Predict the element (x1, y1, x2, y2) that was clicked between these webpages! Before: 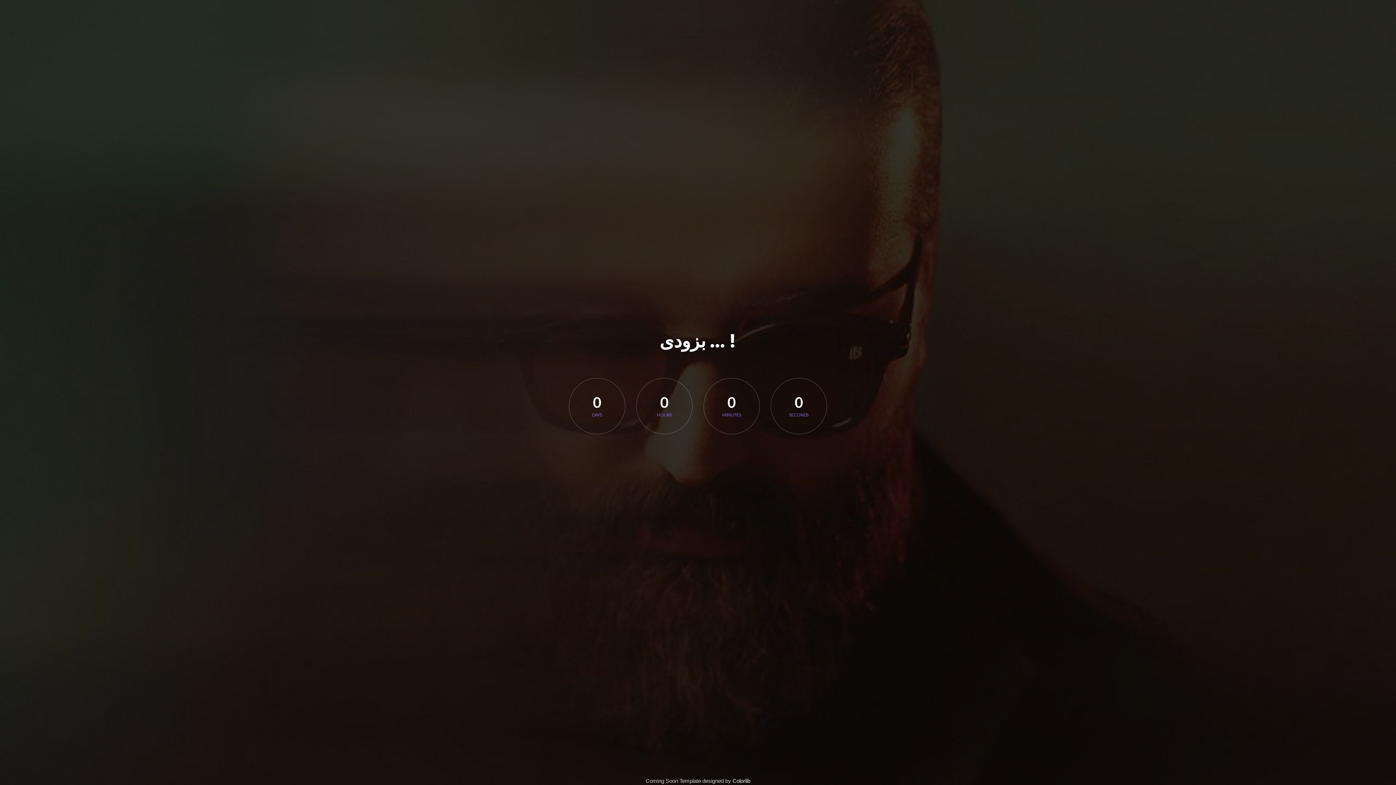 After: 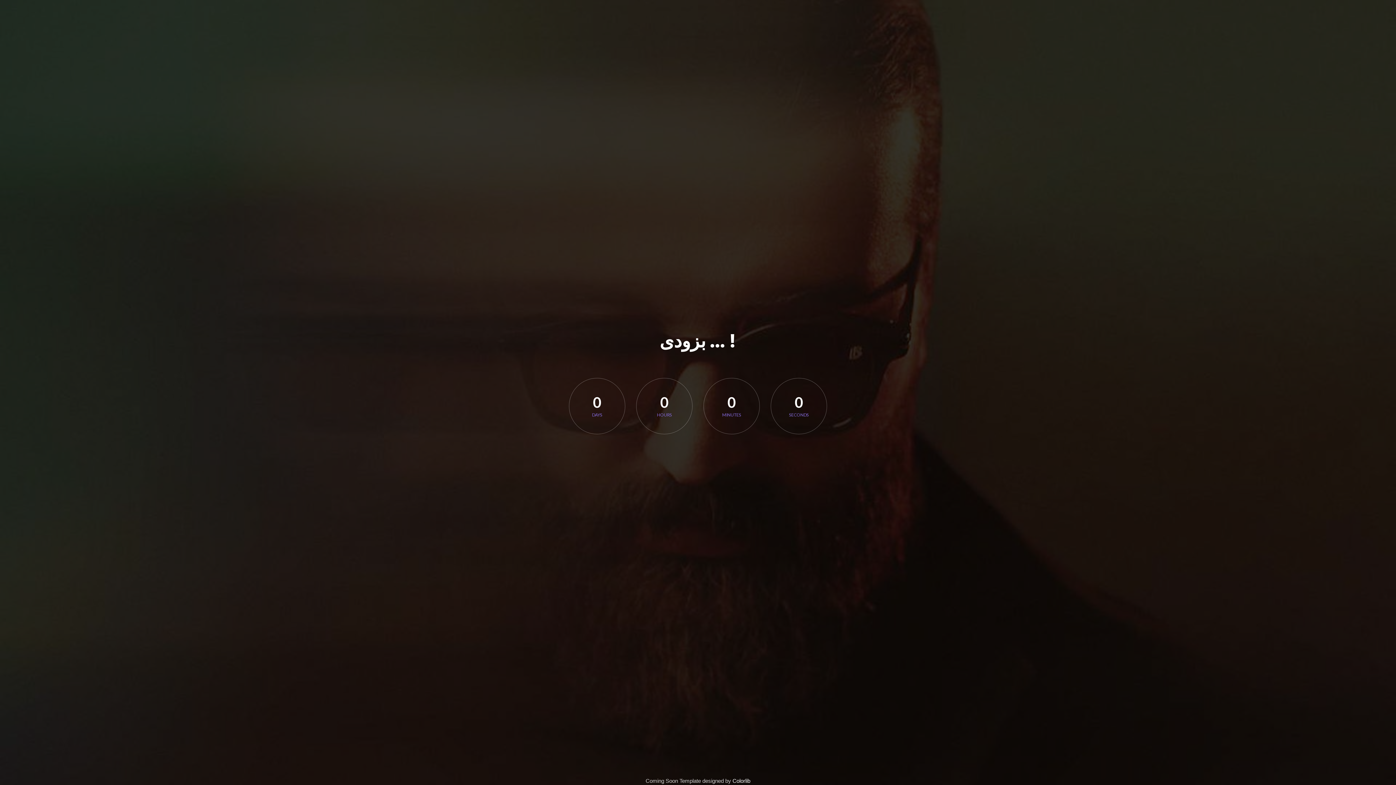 Action: label: Colorlib bbox: (732, 778, 750, 784)